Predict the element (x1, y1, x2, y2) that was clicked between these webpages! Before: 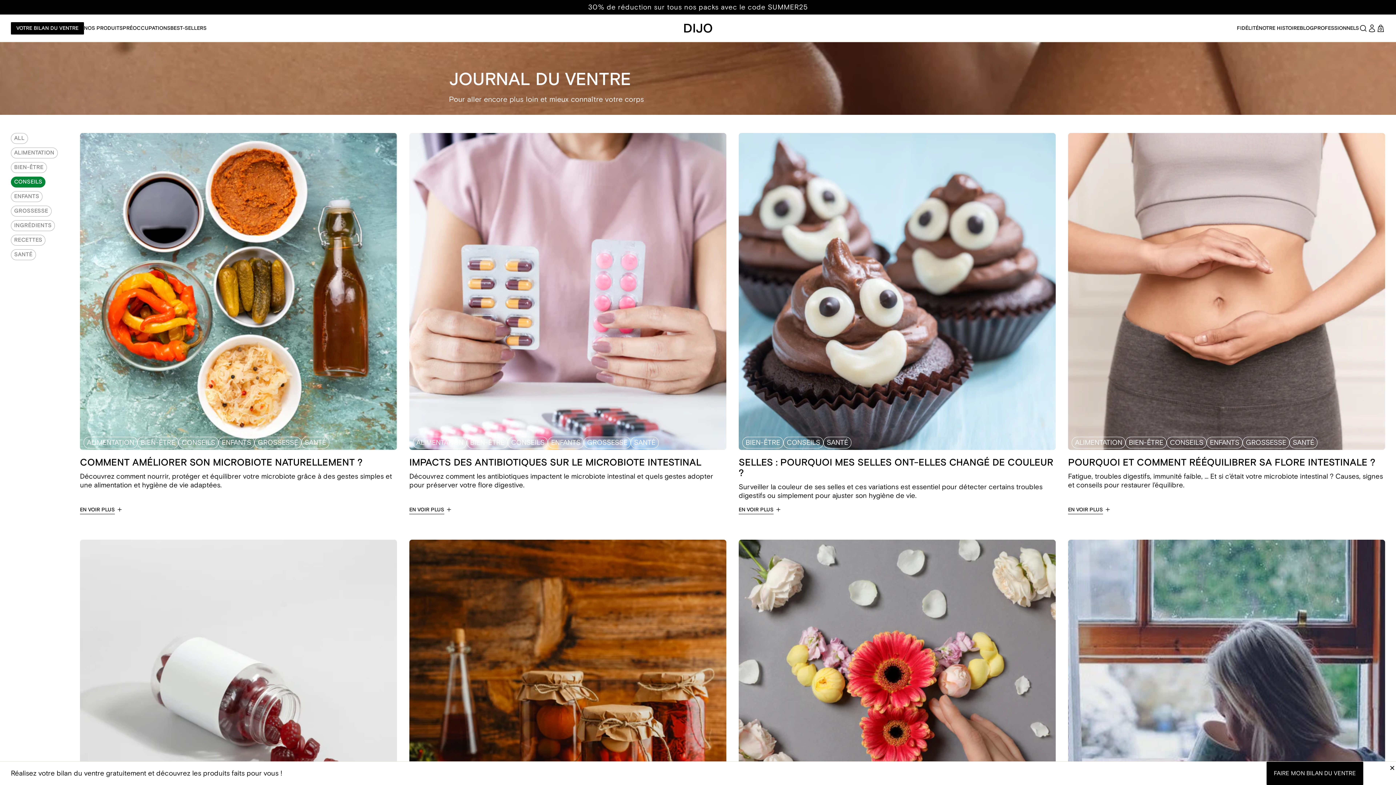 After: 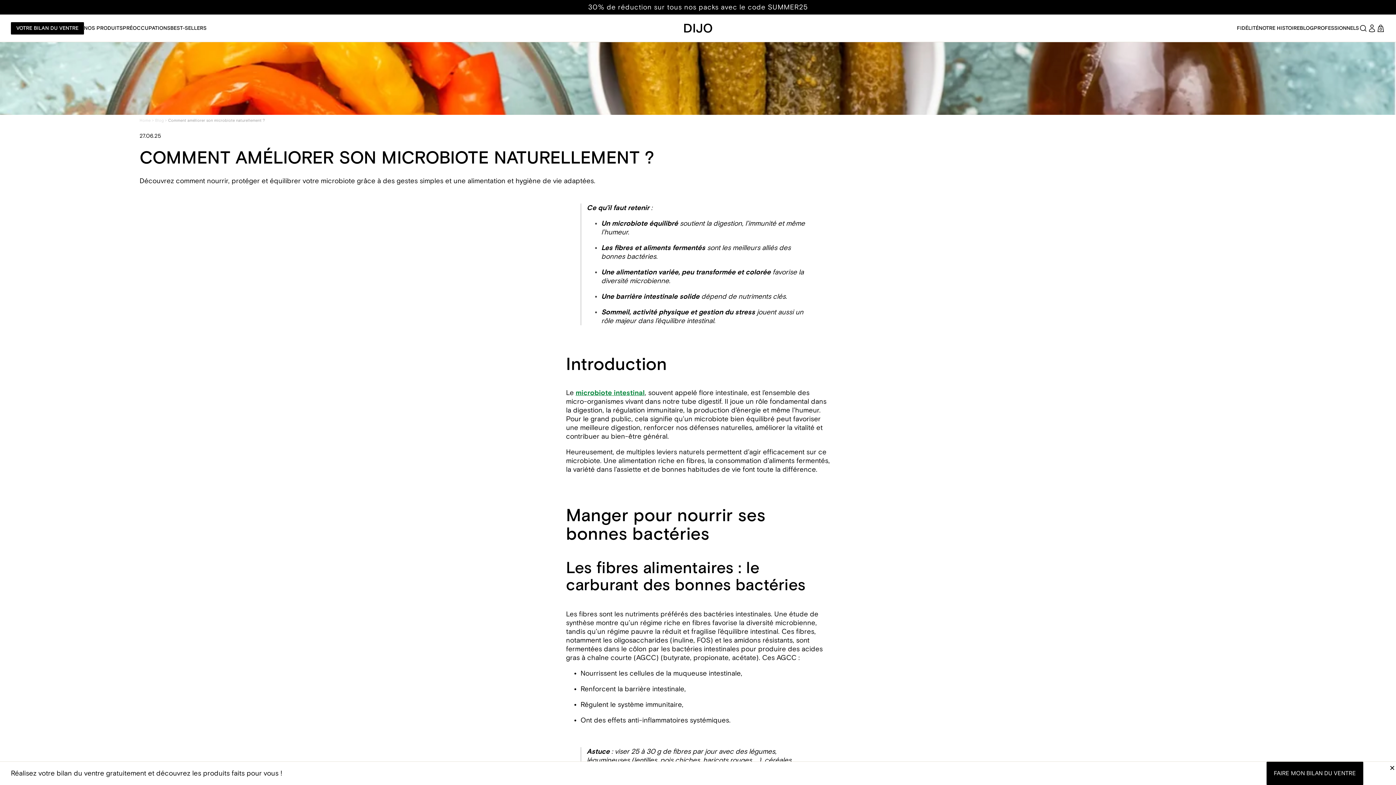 Action: bbox: (80, 505, 114, 514) label: EN VOIR PLUS